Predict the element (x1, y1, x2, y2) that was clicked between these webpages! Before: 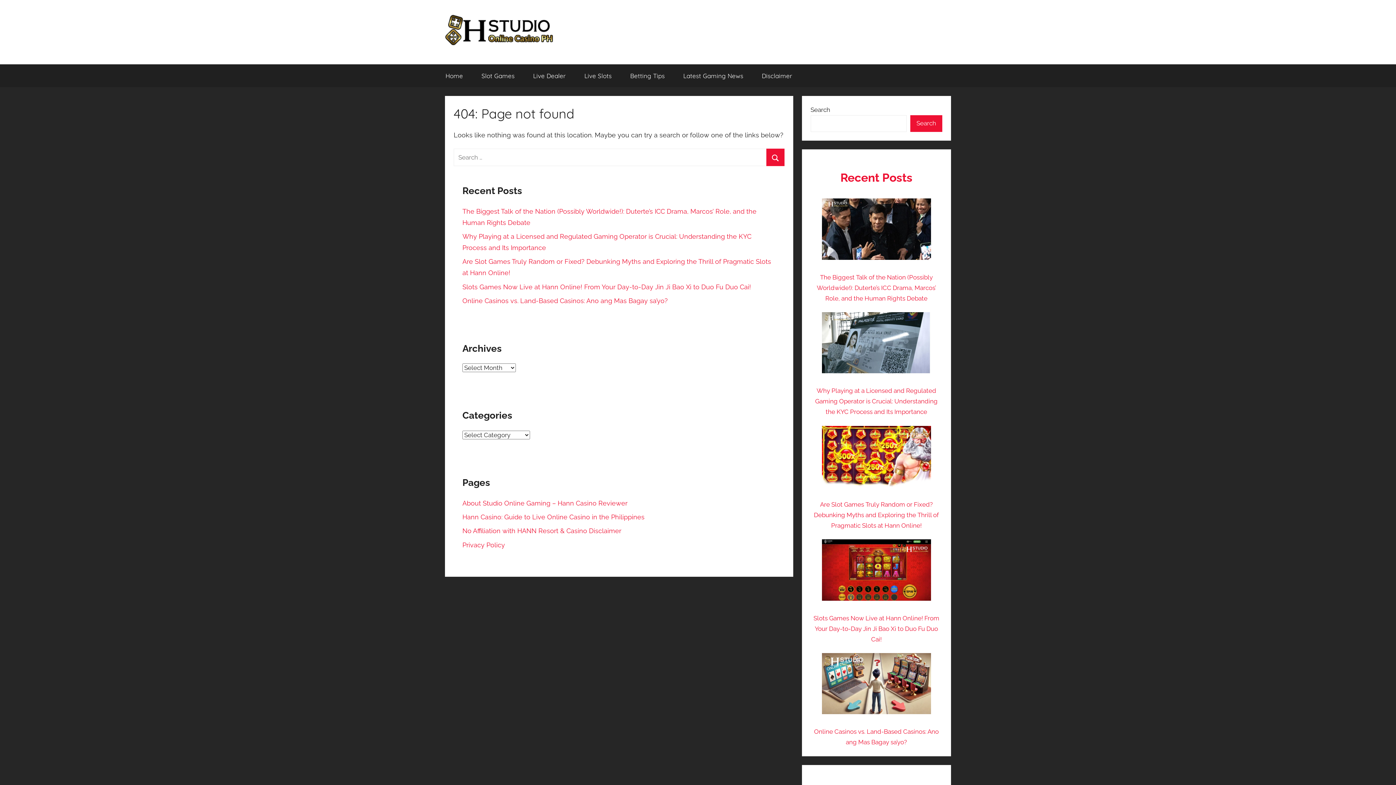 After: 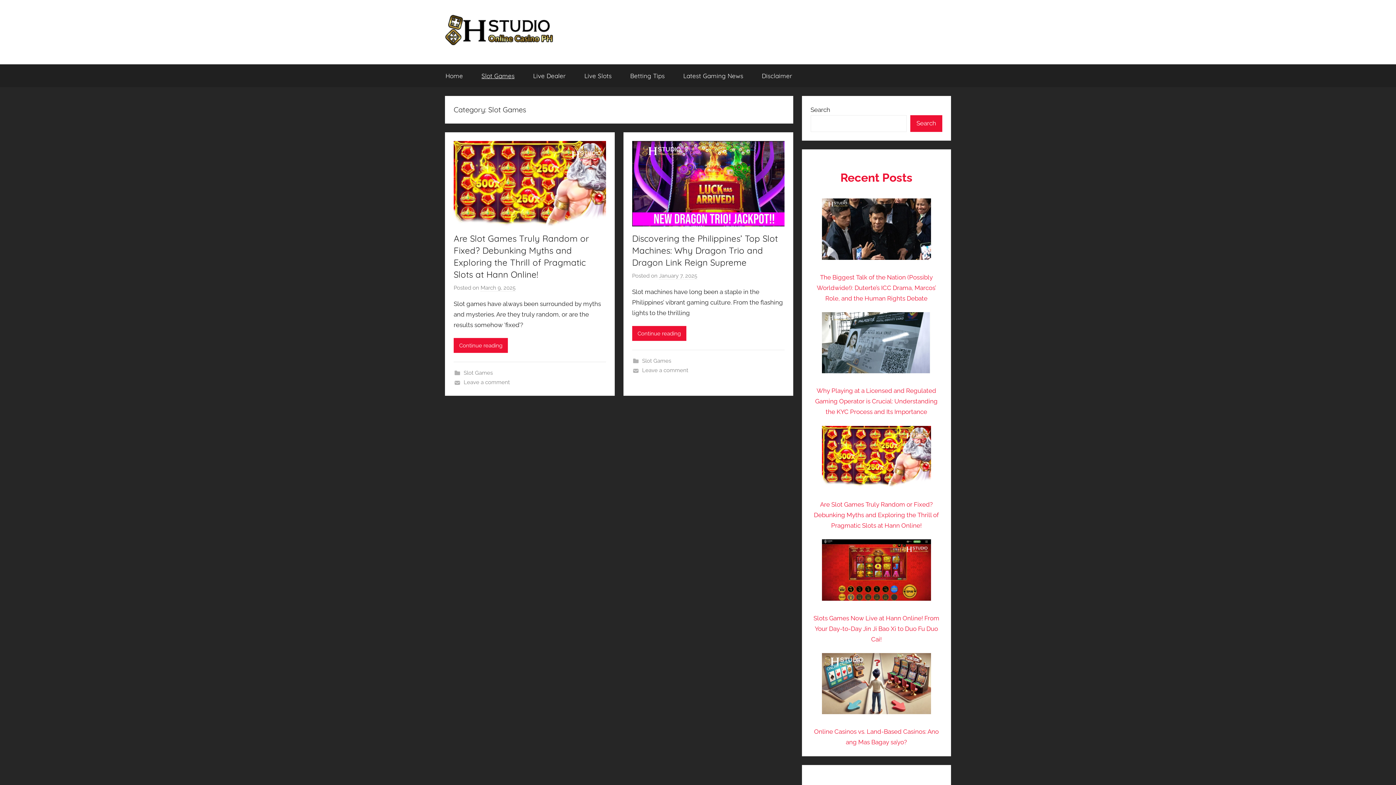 Action: bbox: (472, 64, 524, 87) label: Slot Games